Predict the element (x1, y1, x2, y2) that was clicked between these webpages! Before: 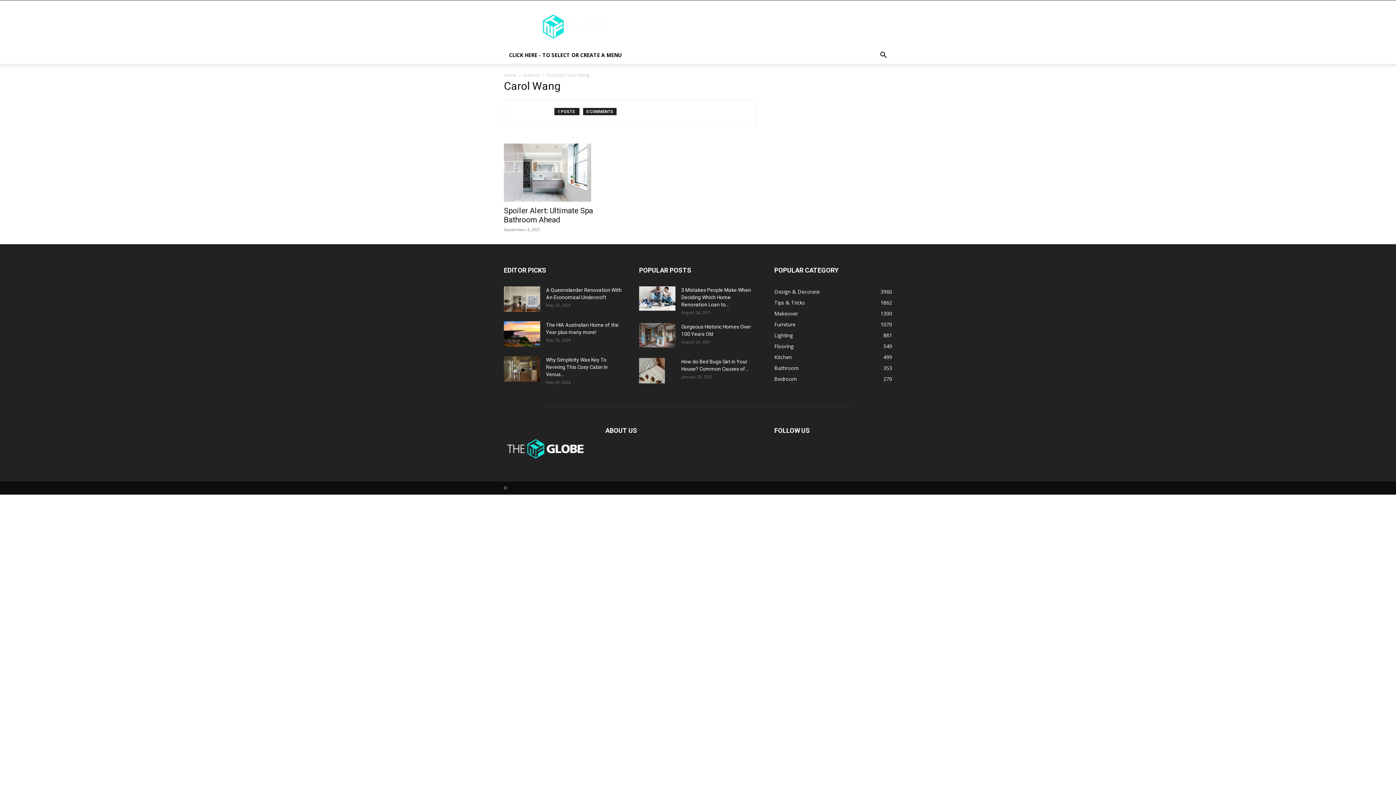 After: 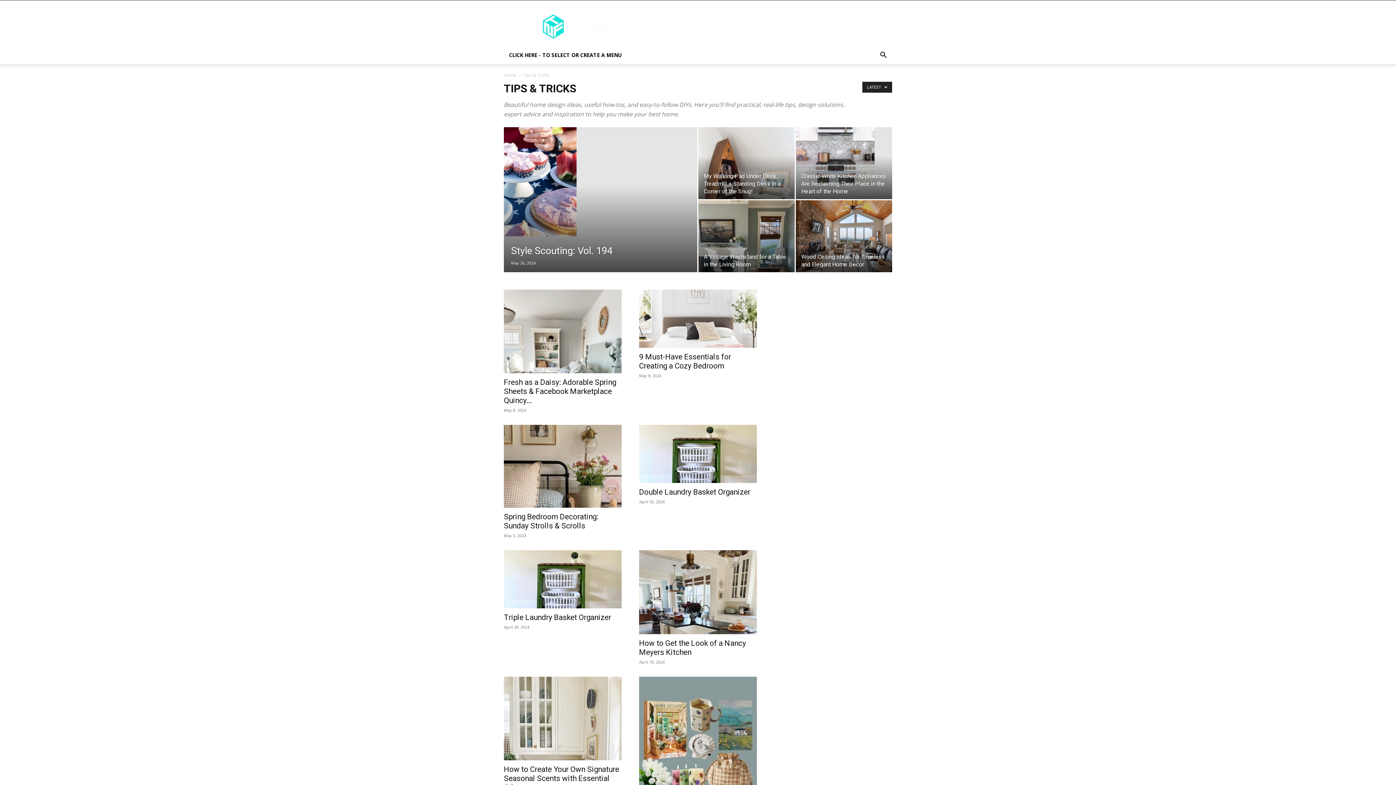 Action: label: Tips & Tricks
1862 bbox: (774, 299, 805, 306)